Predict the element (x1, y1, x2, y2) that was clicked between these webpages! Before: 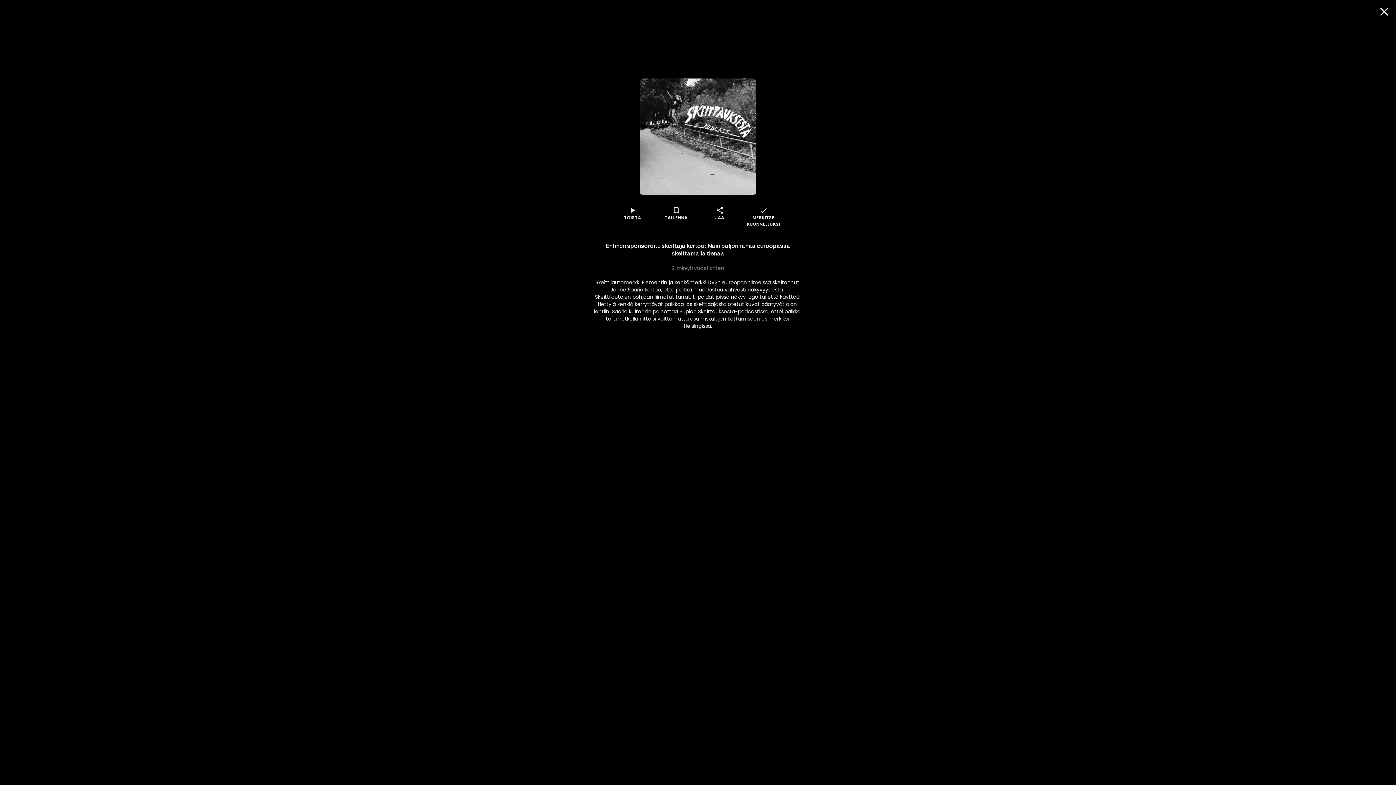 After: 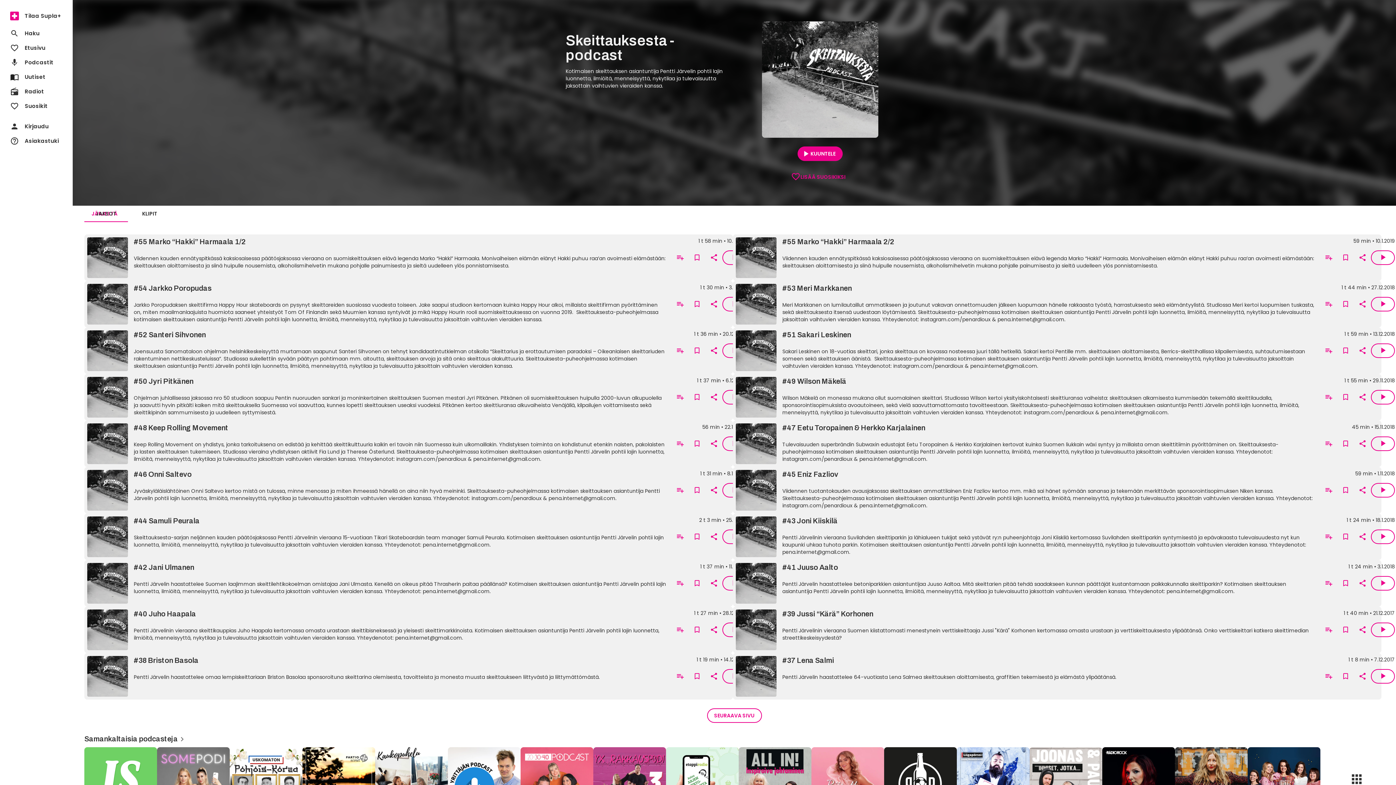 Action: bbox: (1377, 4, 1392, 18)